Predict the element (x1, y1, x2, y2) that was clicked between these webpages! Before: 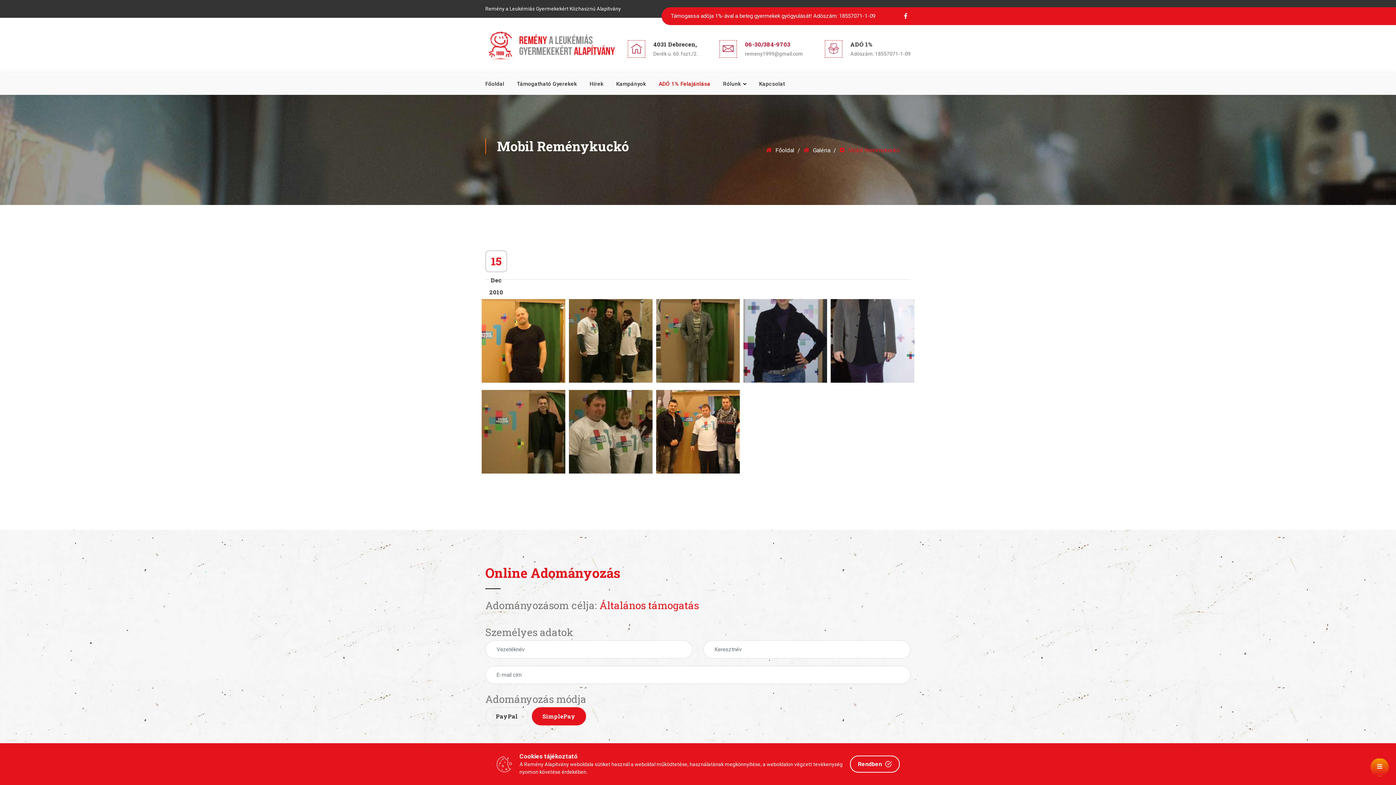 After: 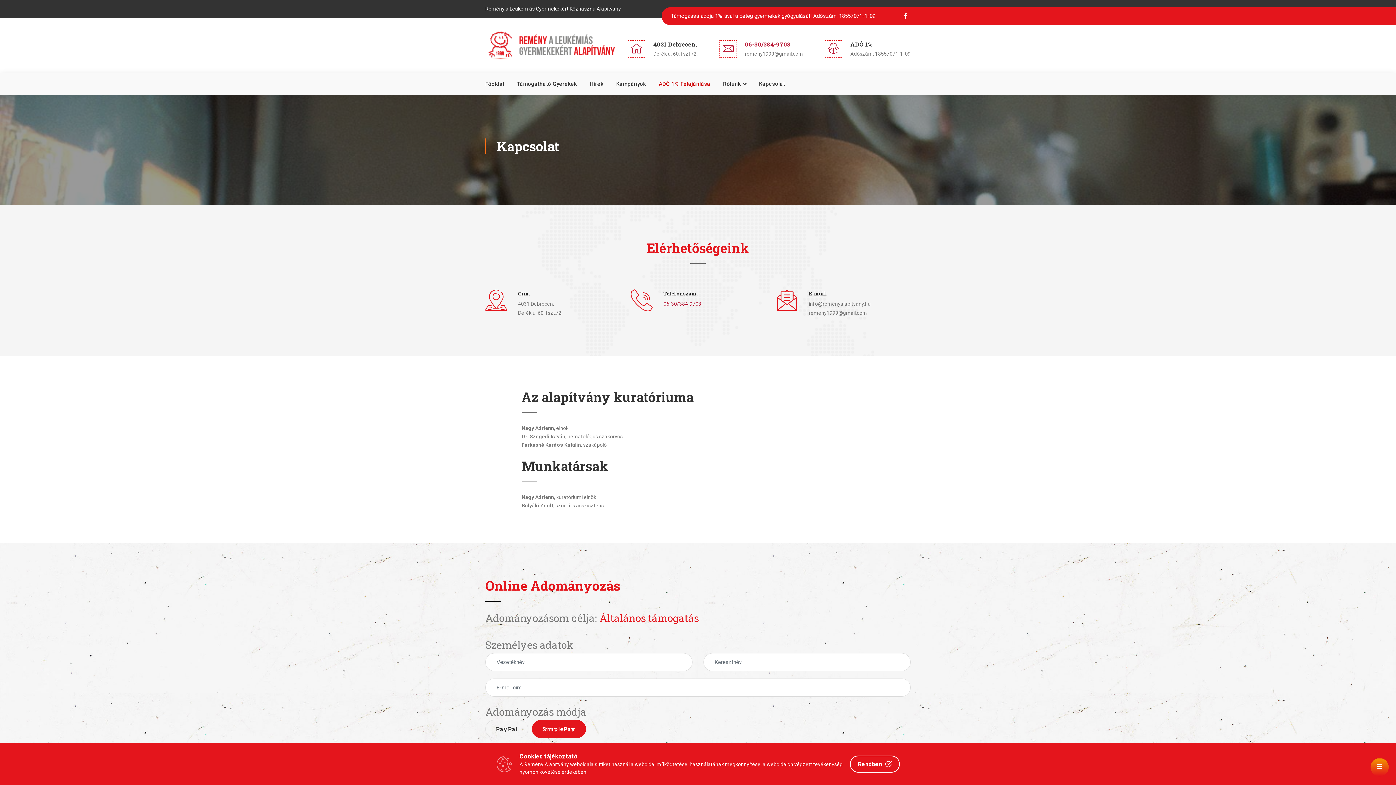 Action: bbox: (759, 73, 785, 94) label: Kapcsolat